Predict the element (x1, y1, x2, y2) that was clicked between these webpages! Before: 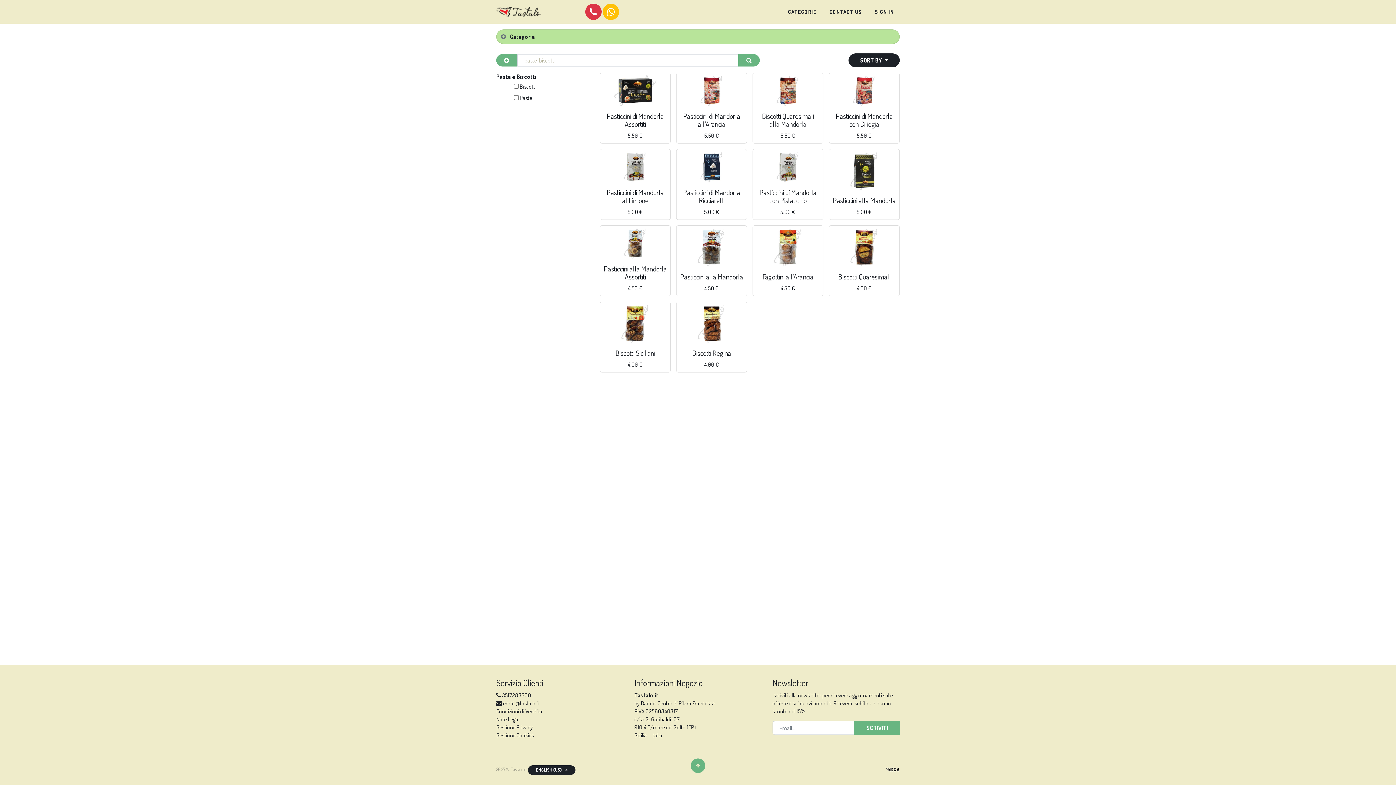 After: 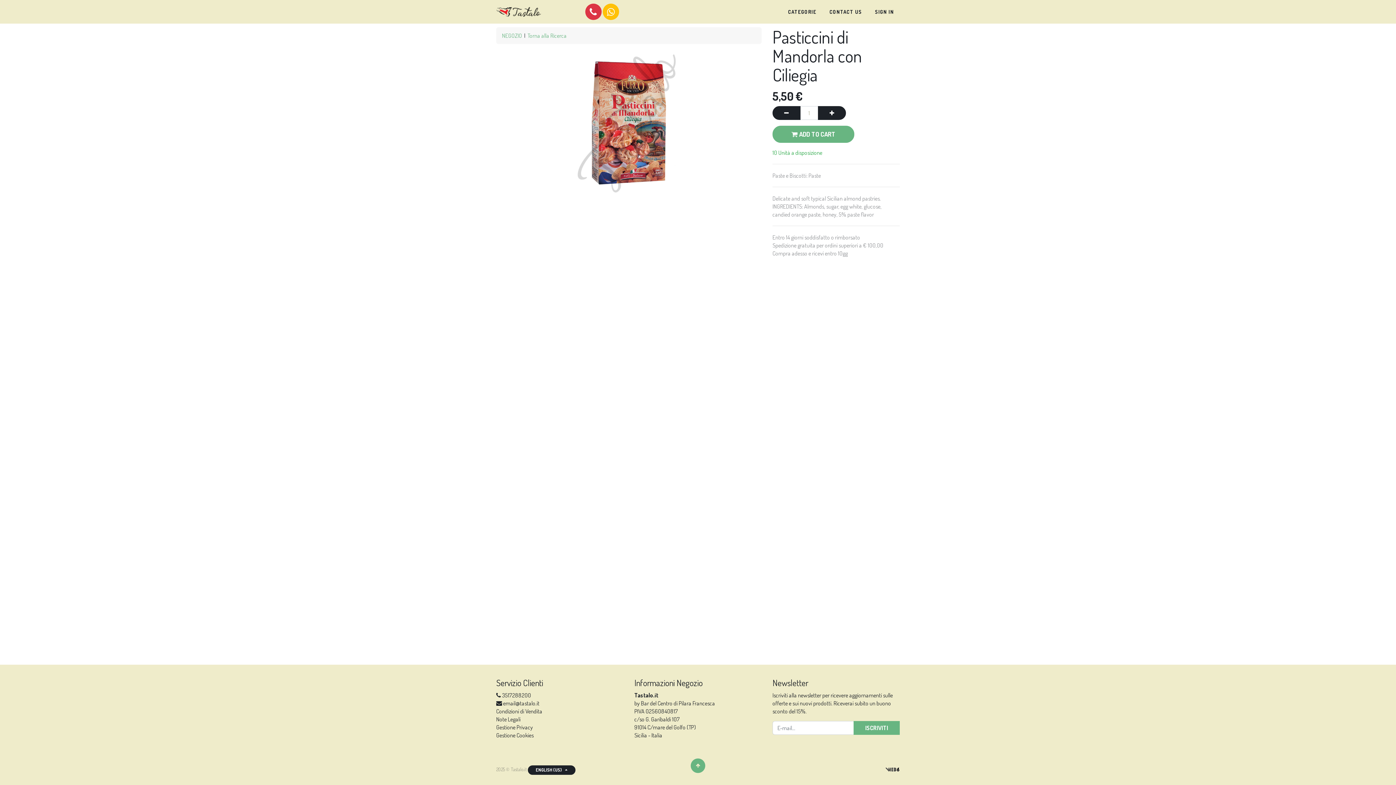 Action: label: Pasticcini di Mandorla con Ciliegia bbox: (836, 111, 893, 128)